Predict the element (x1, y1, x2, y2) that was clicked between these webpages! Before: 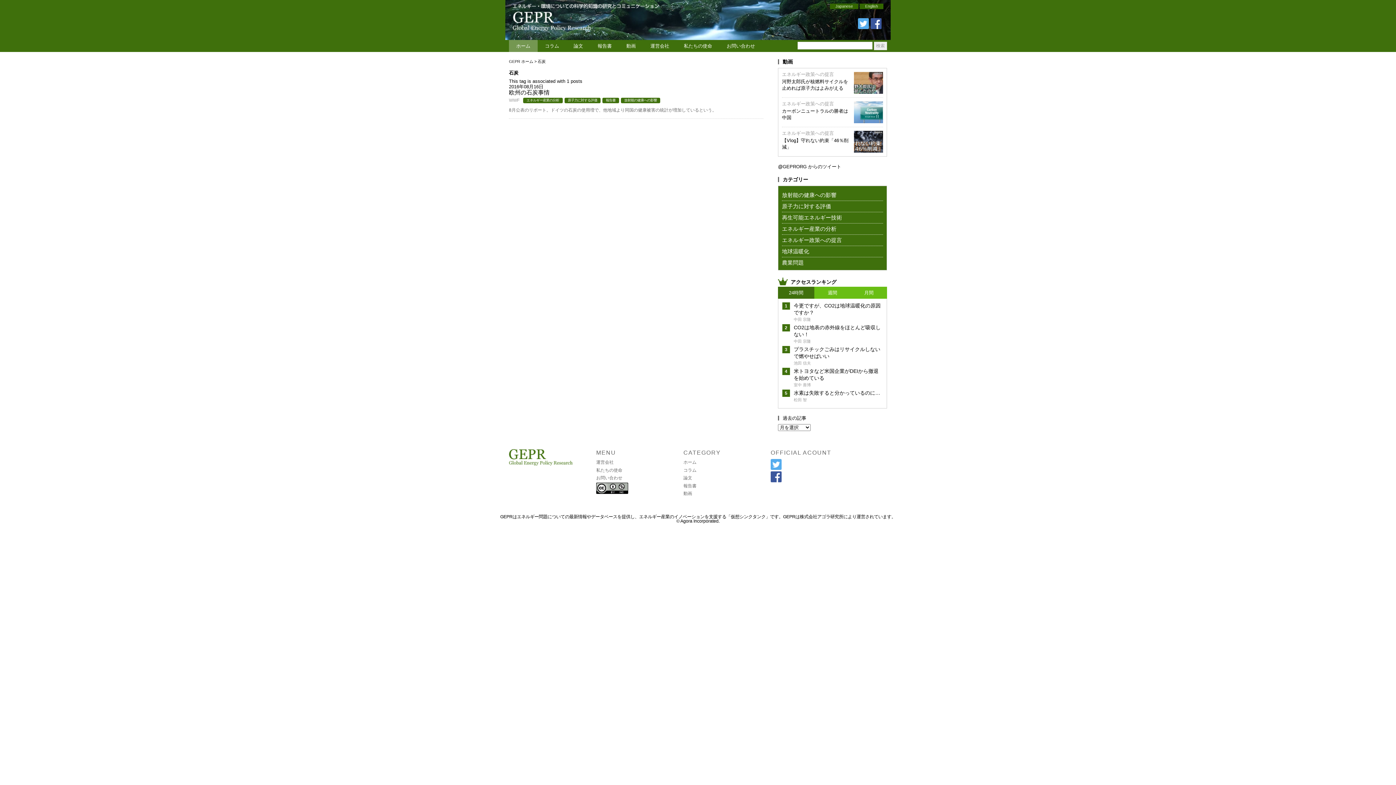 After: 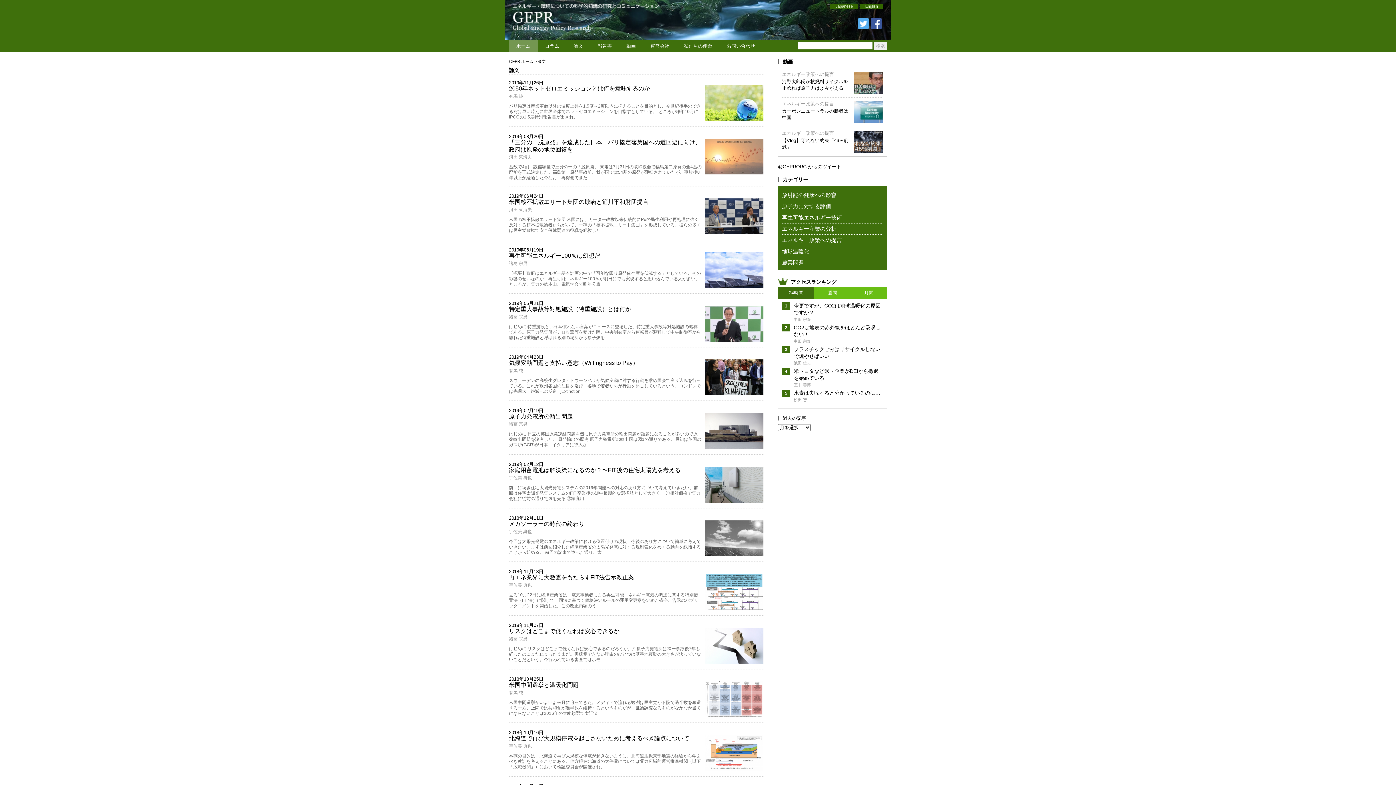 Action: bbox: (566, 40, 590, 52) label: 論文